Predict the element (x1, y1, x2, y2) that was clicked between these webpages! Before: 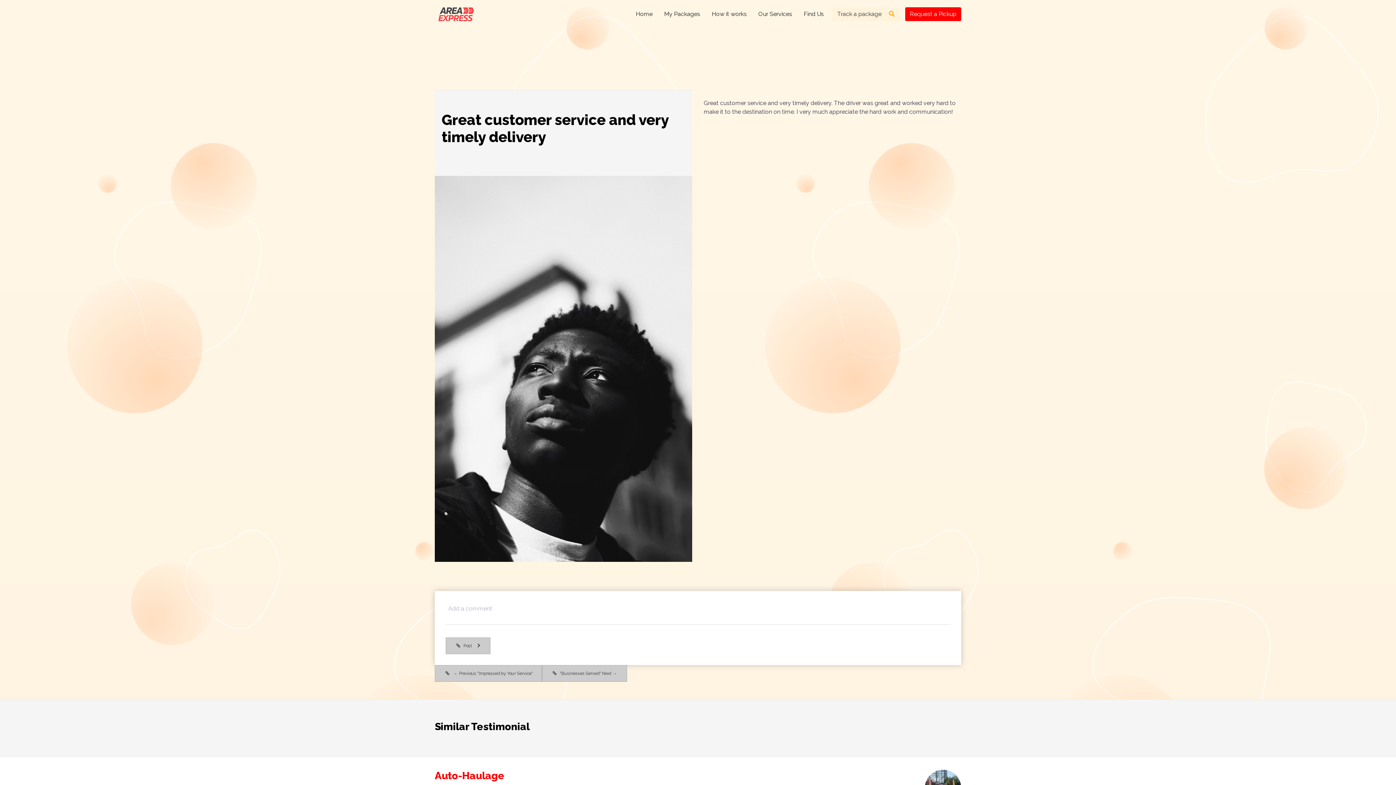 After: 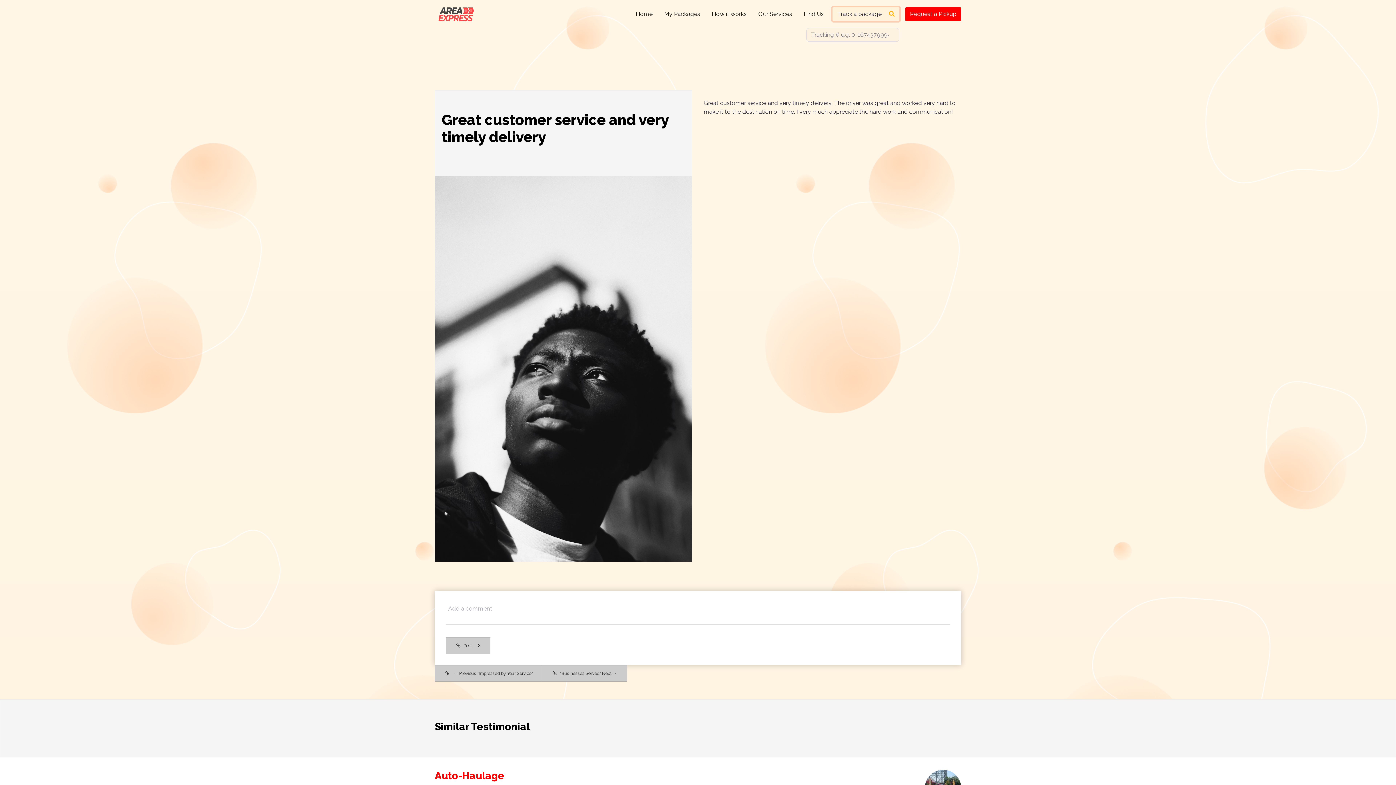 Action: bbox: (832, 7, 899, 20) label: Track a package 